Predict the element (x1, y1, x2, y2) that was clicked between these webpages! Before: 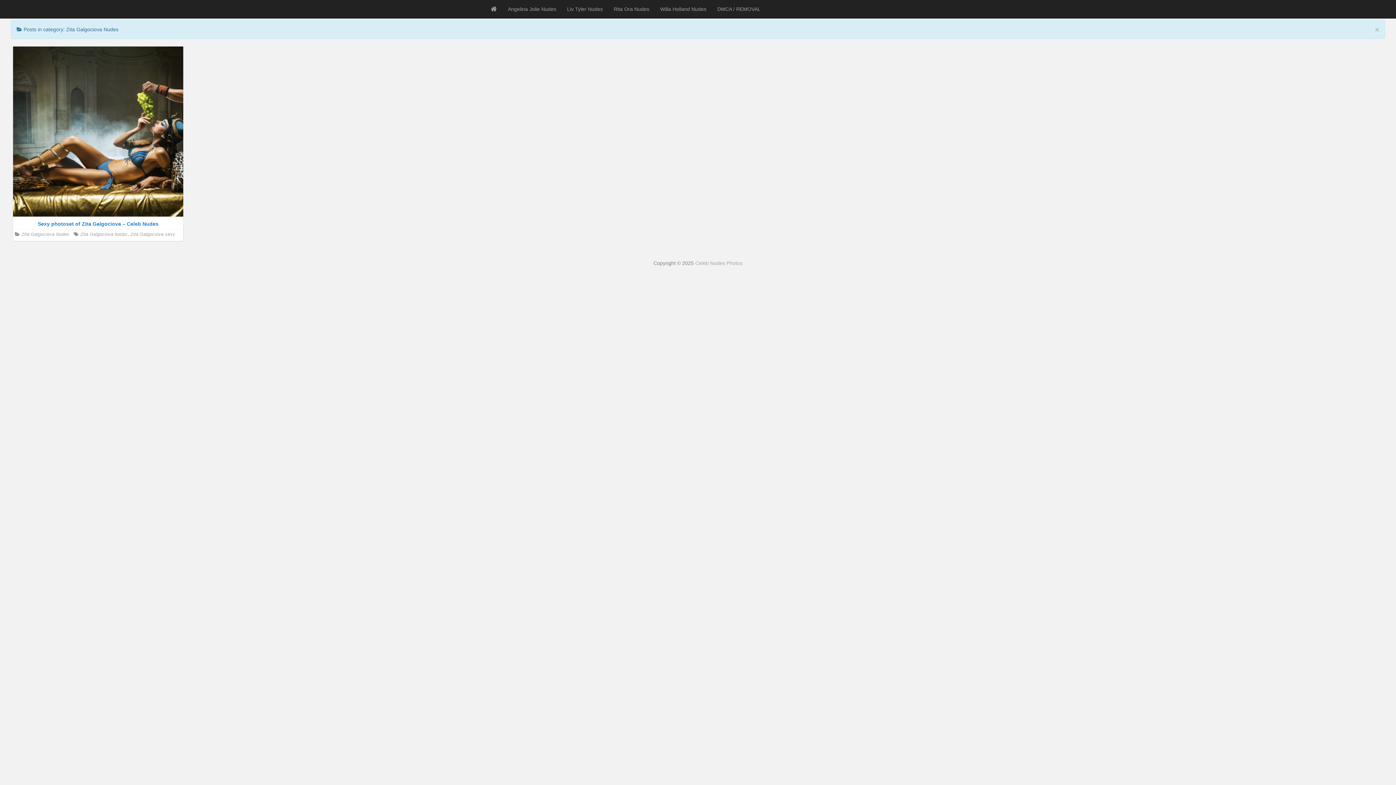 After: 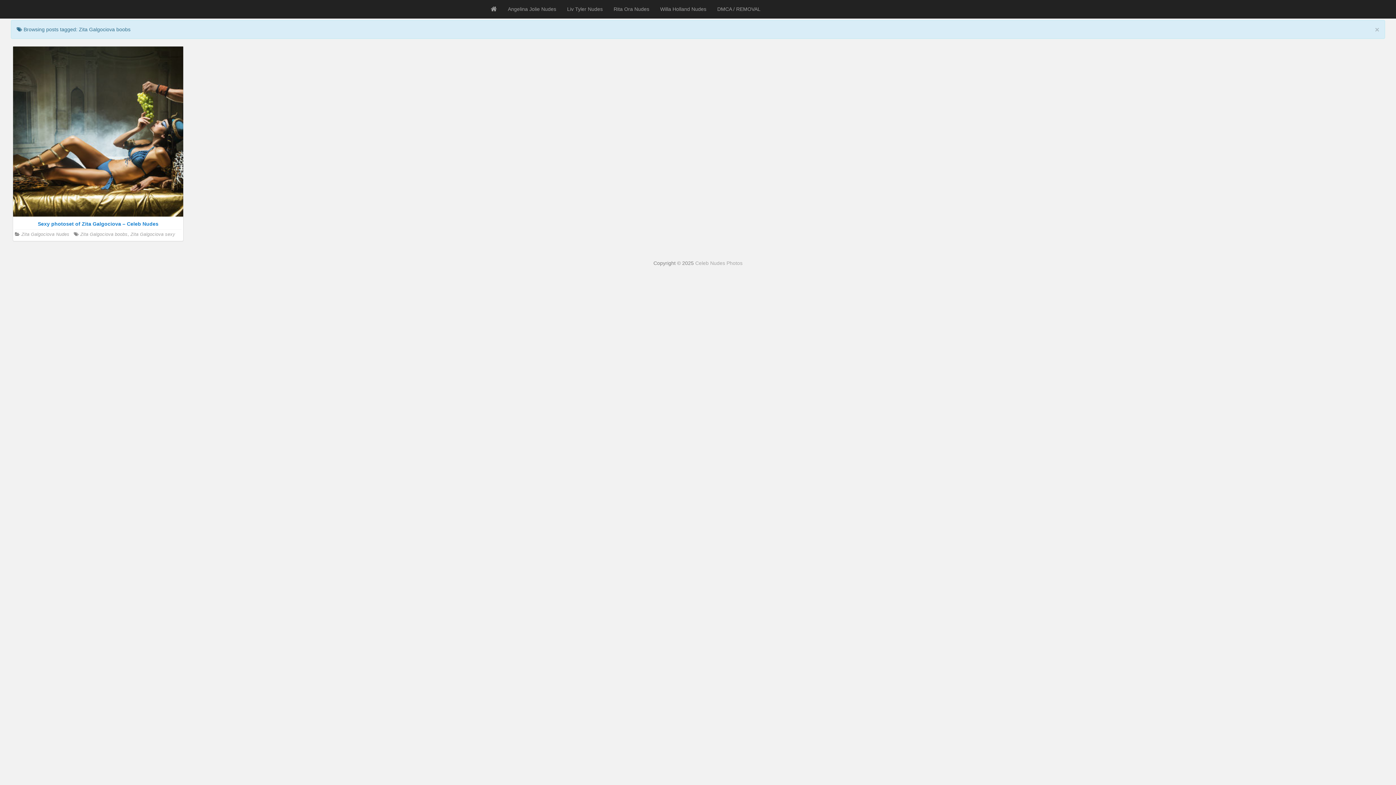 Action: label: Zita Galgociova boobs bbox: (80, 232, 127, 237)